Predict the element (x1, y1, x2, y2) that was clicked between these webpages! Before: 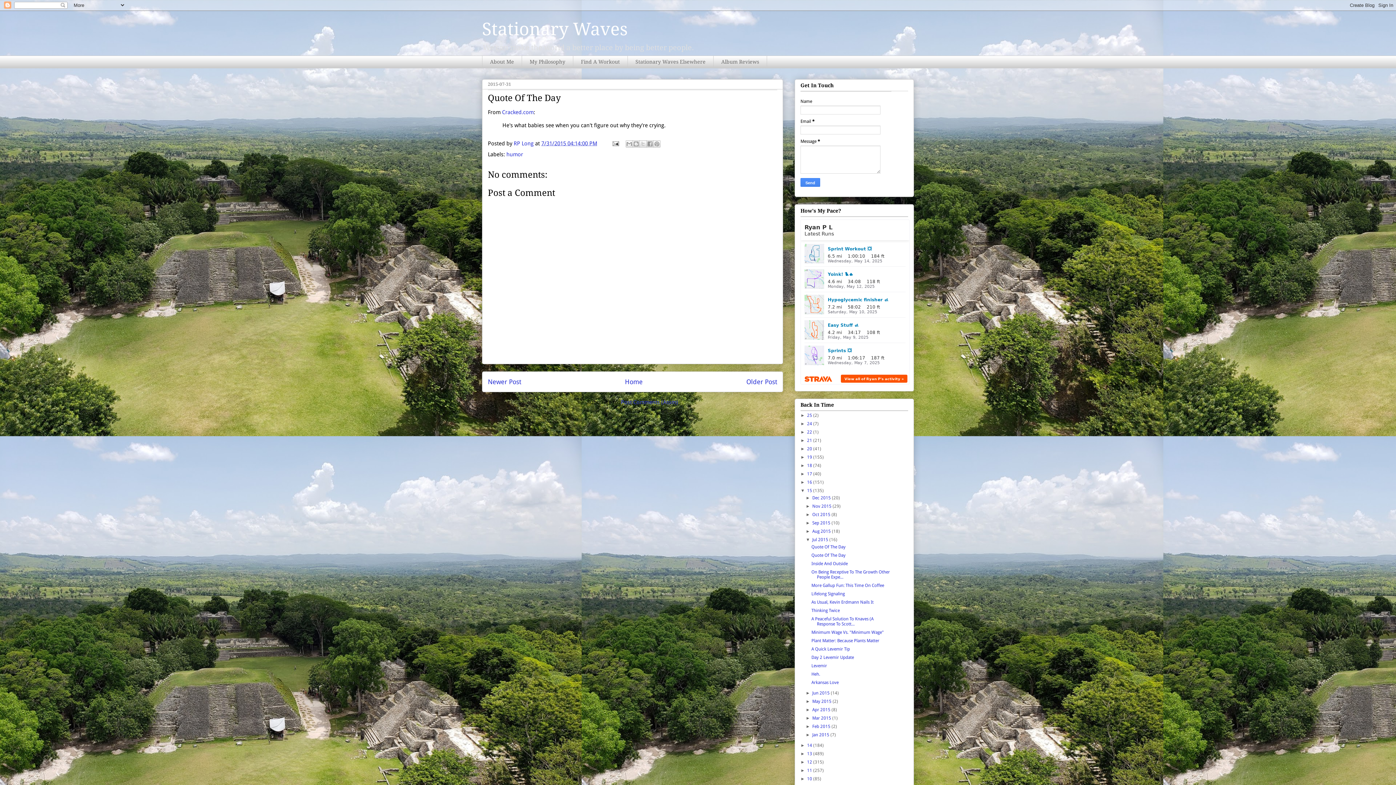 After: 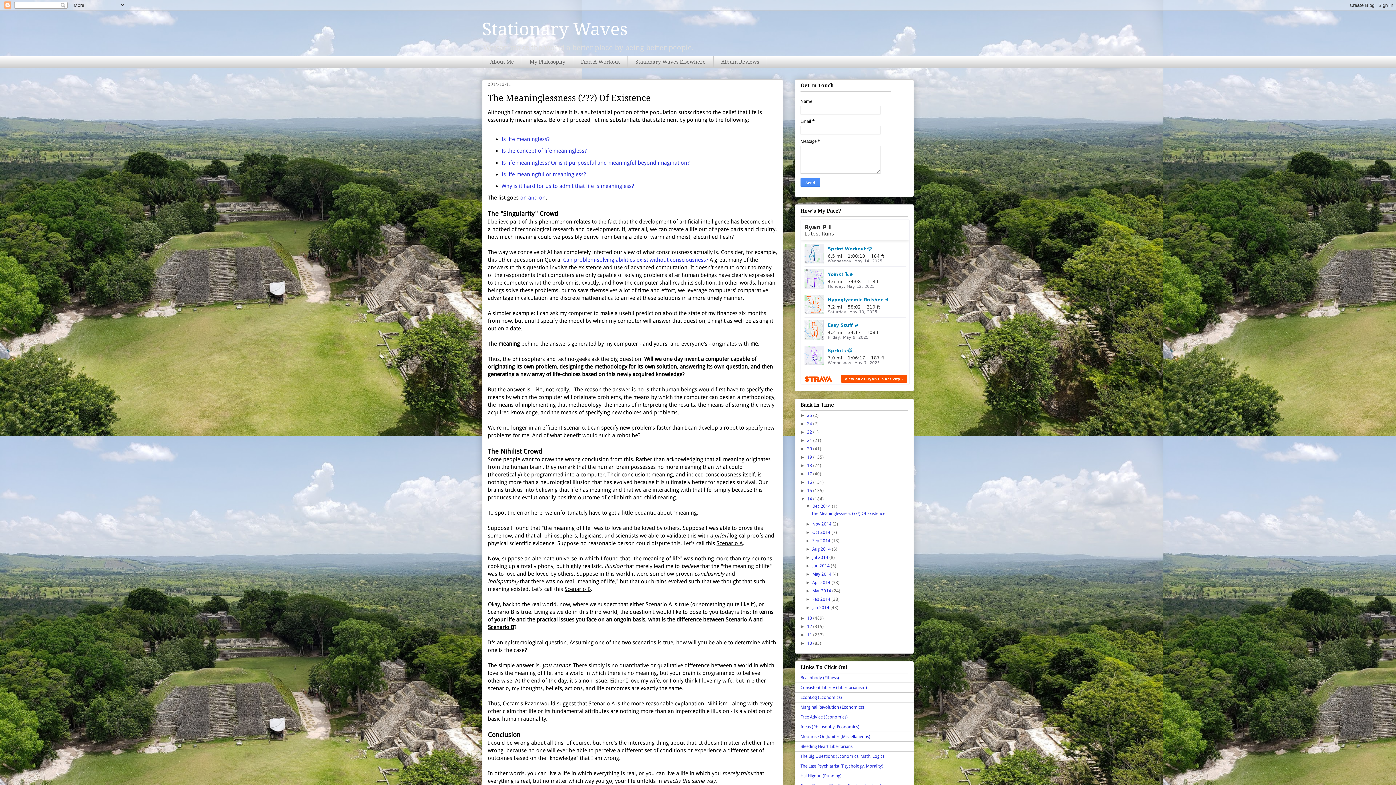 Action: label: 14  bbox: (807, 743, 813, 748)